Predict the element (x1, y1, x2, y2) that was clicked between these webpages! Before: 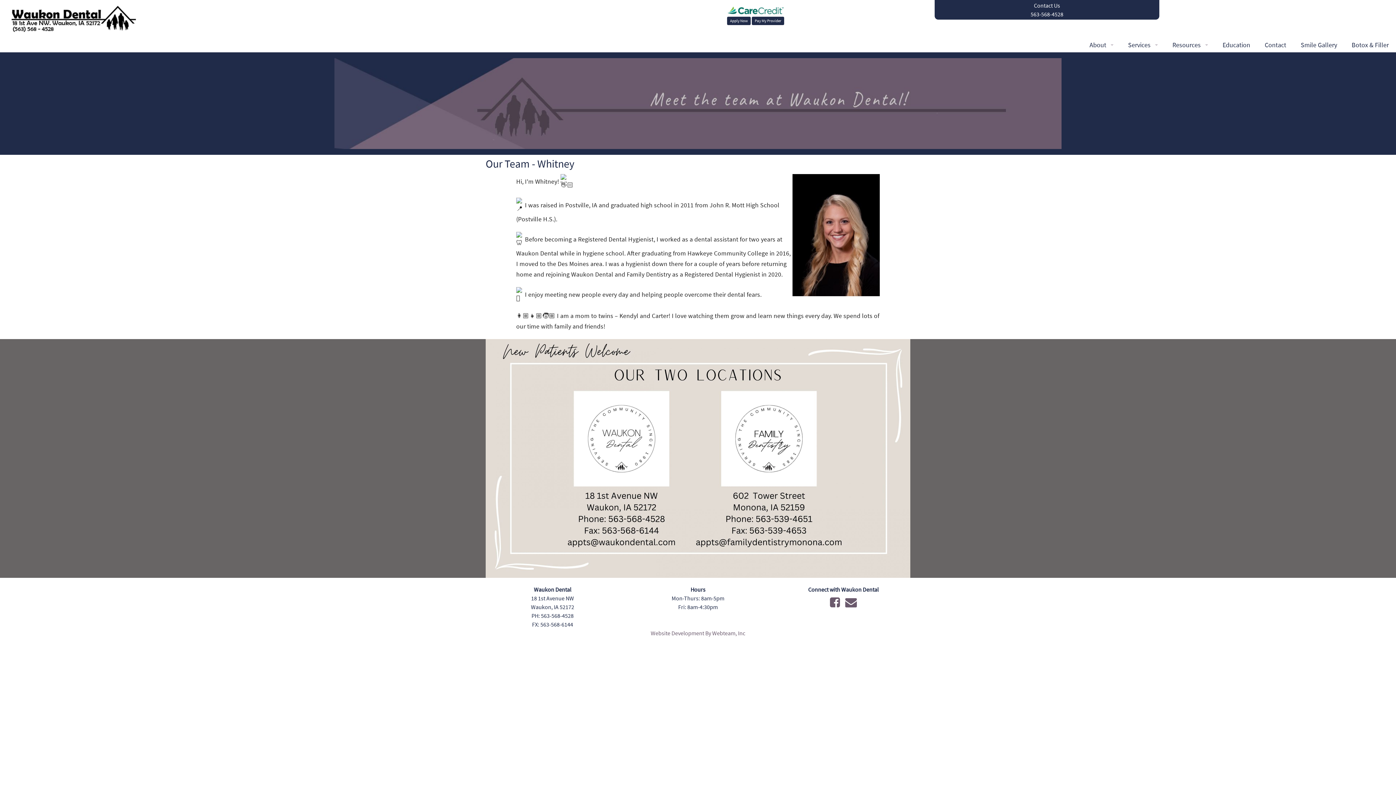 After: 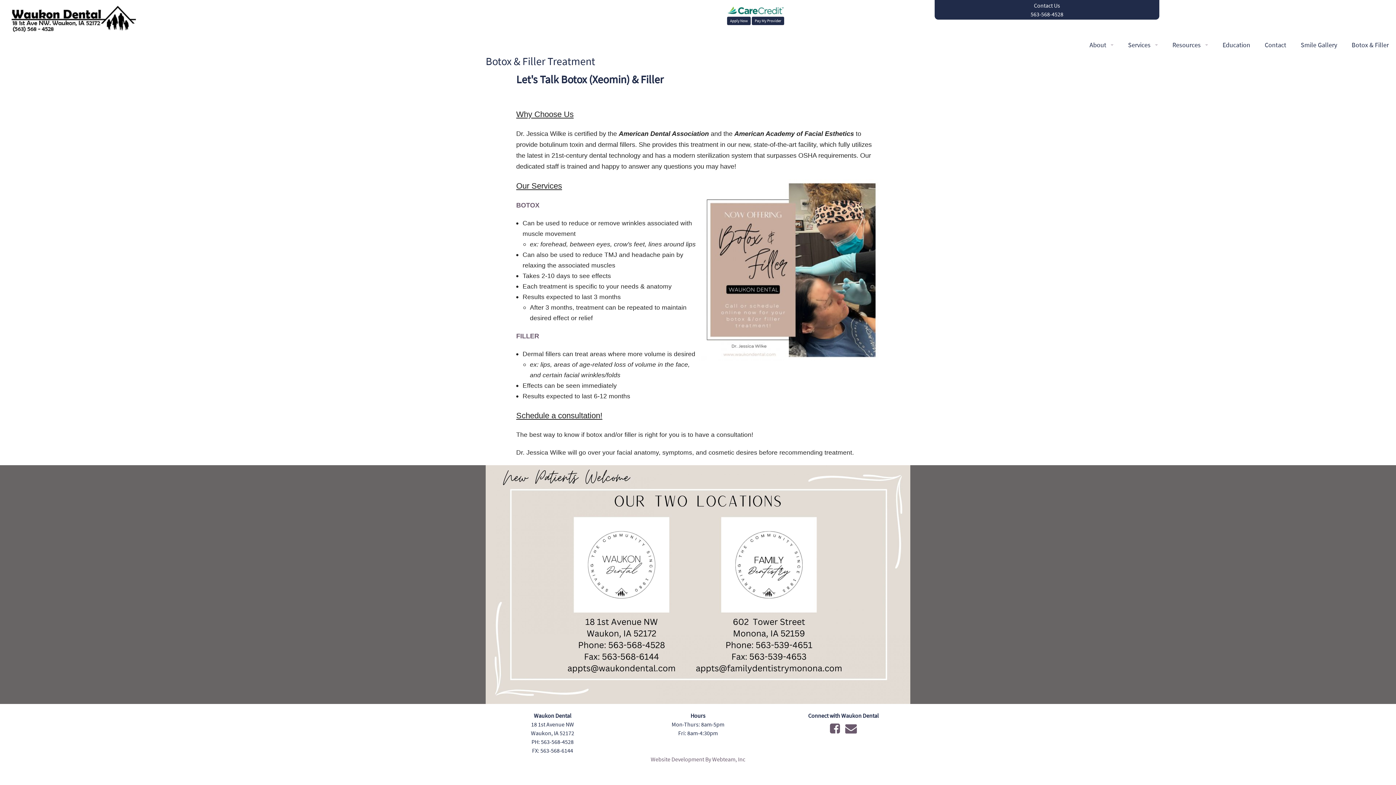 Action: label: Botox & Filler bbox: (1344, 37, 1396, 52)